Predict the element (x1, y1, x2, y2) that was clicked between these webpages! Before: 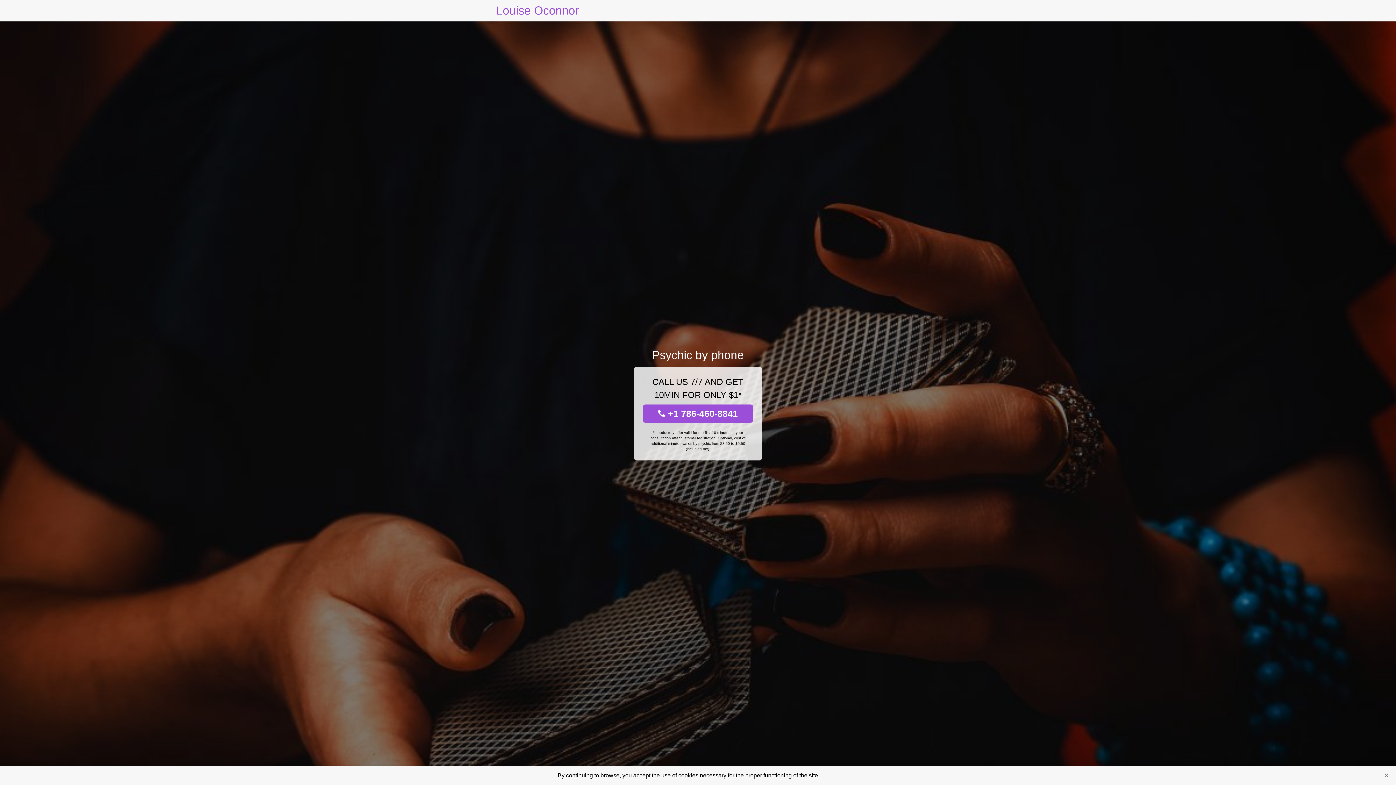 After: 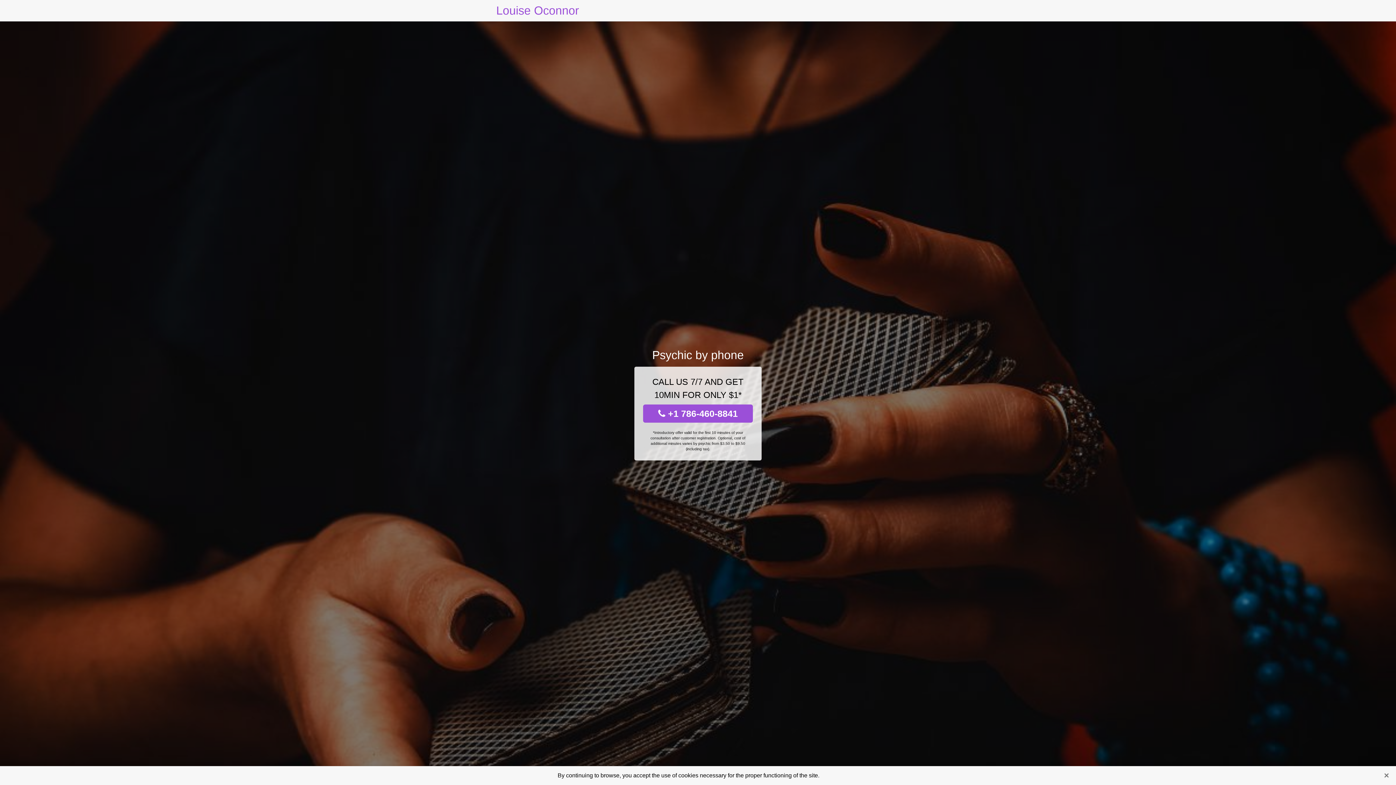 Action: label: Louise Oconnor bbox: (496, 0, 579, 21)